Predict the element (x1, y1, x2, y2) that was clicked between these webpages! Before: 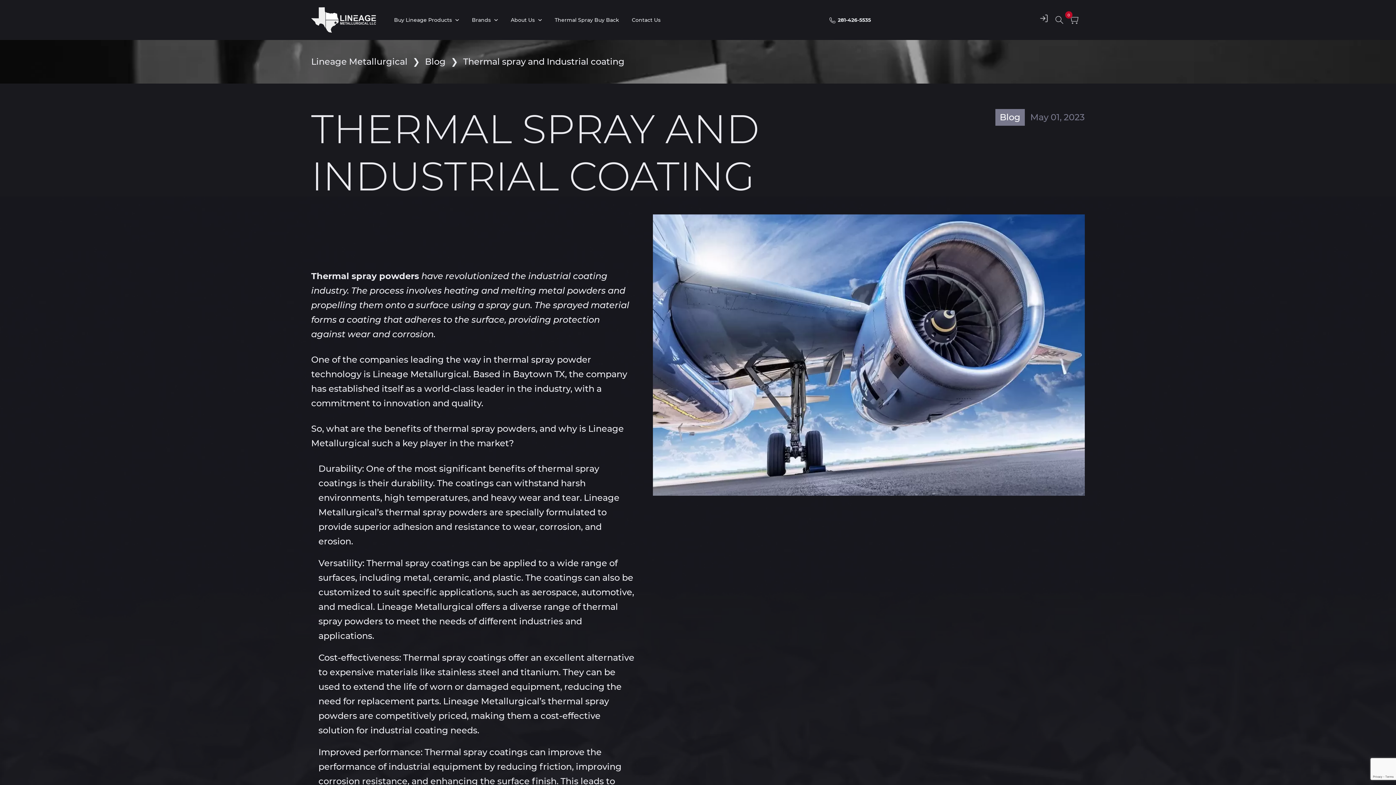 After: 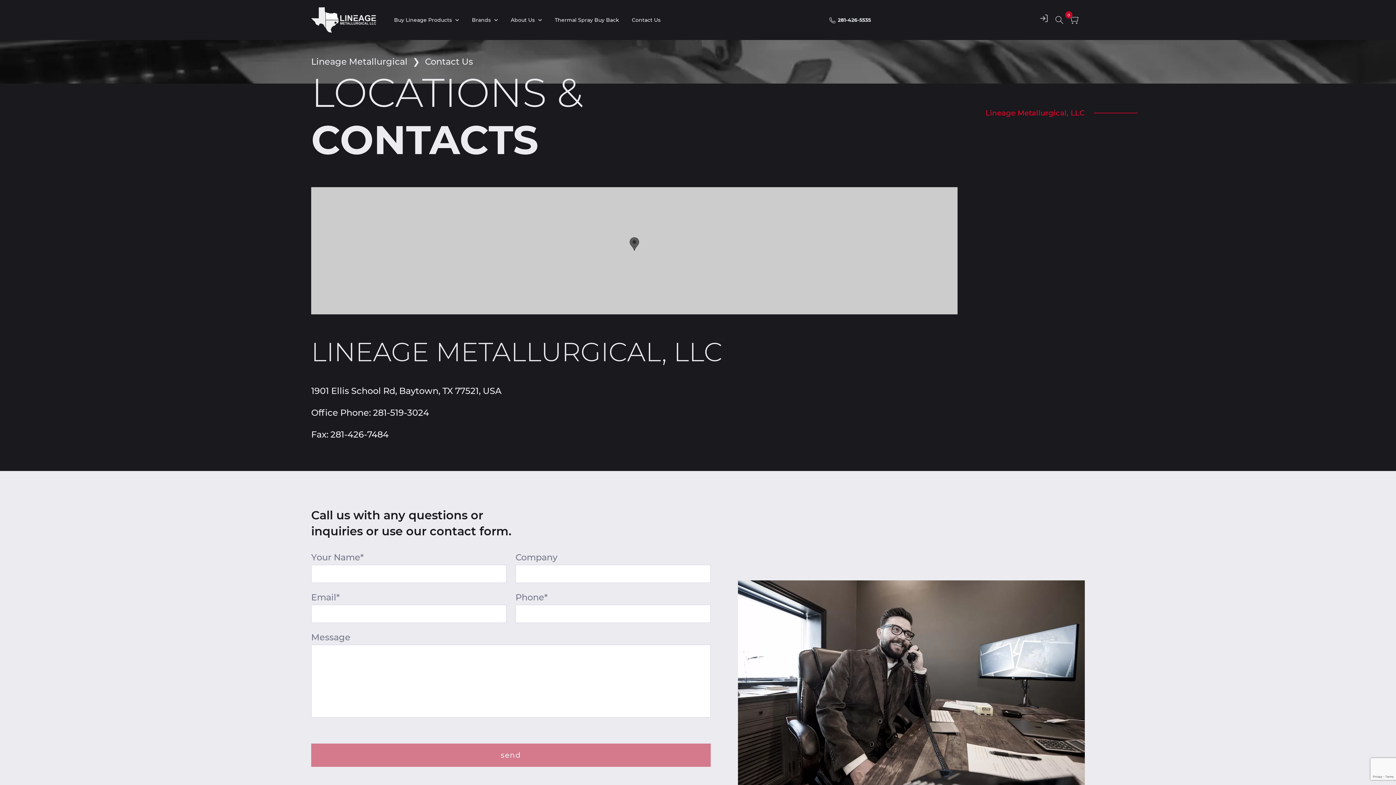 Action: label: Contact Us bbox: (632, 15, 660, 24)